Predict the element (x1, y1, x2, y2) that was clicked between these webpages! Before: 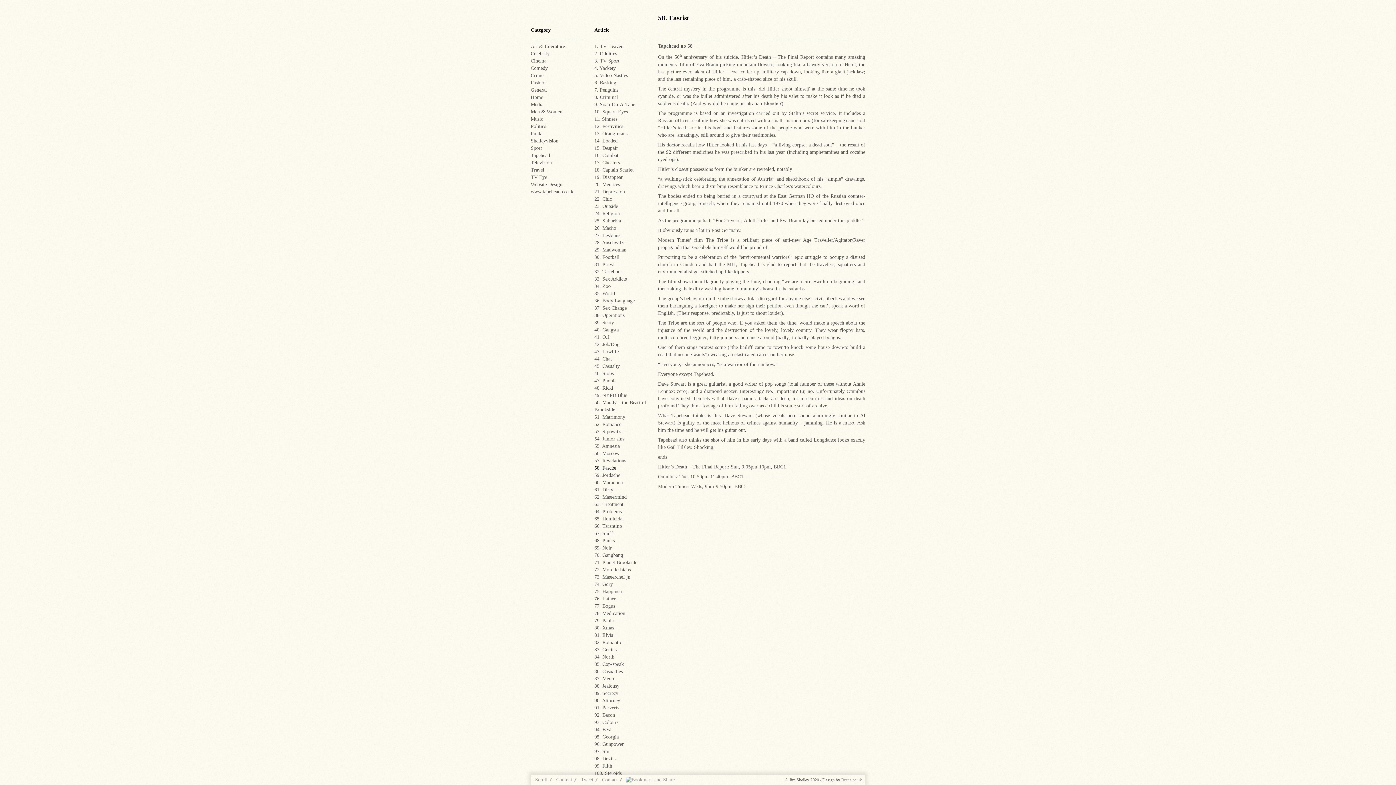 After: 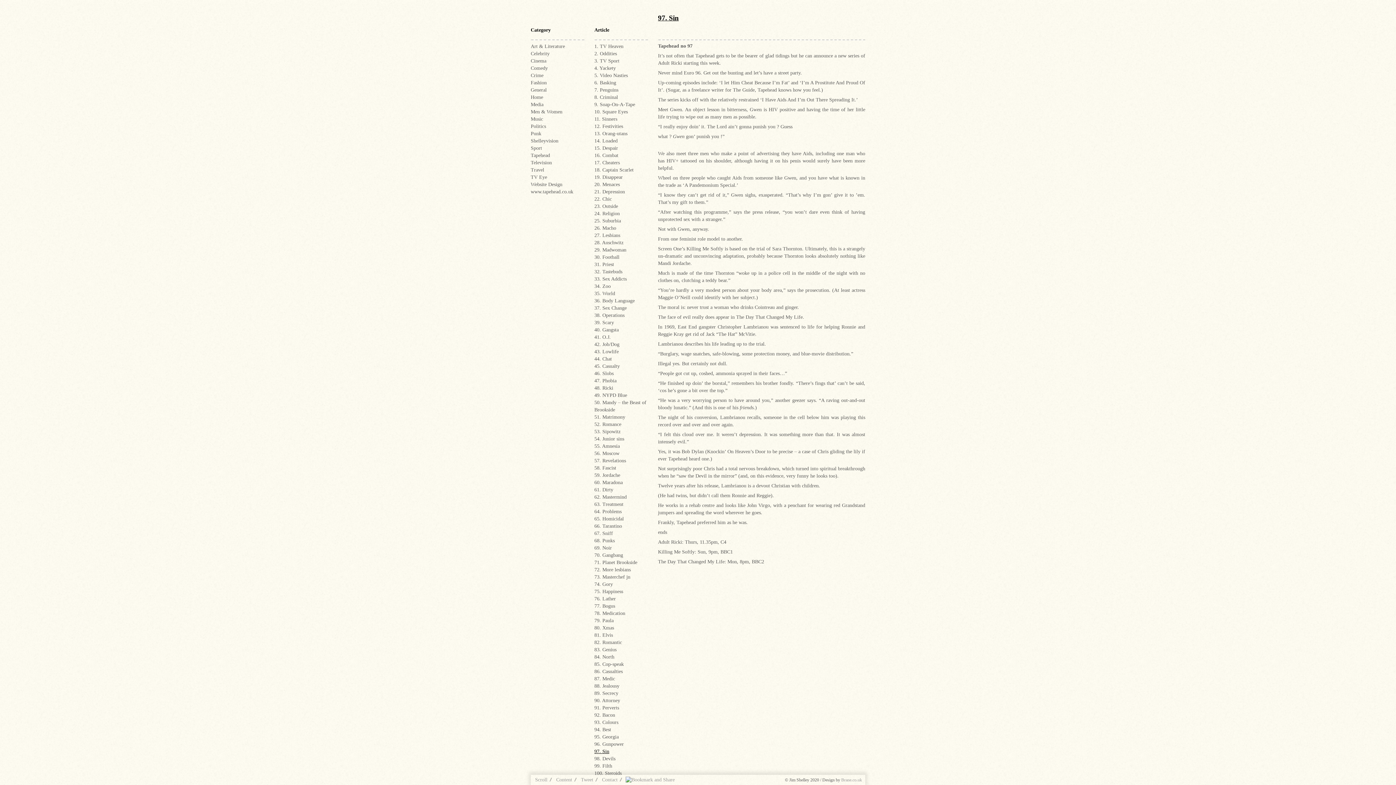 Action: bbox: (594, 749, 609, 754) label: 97. Sin